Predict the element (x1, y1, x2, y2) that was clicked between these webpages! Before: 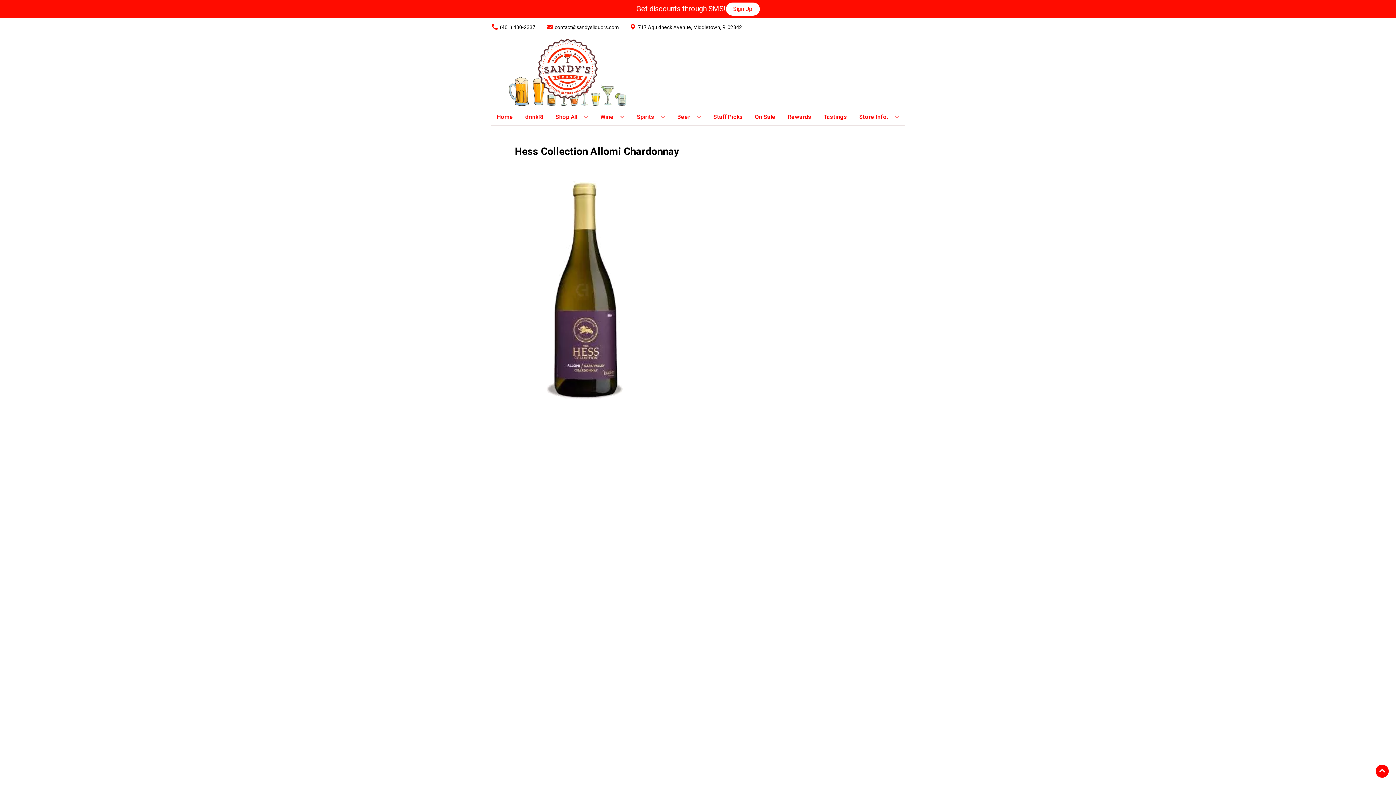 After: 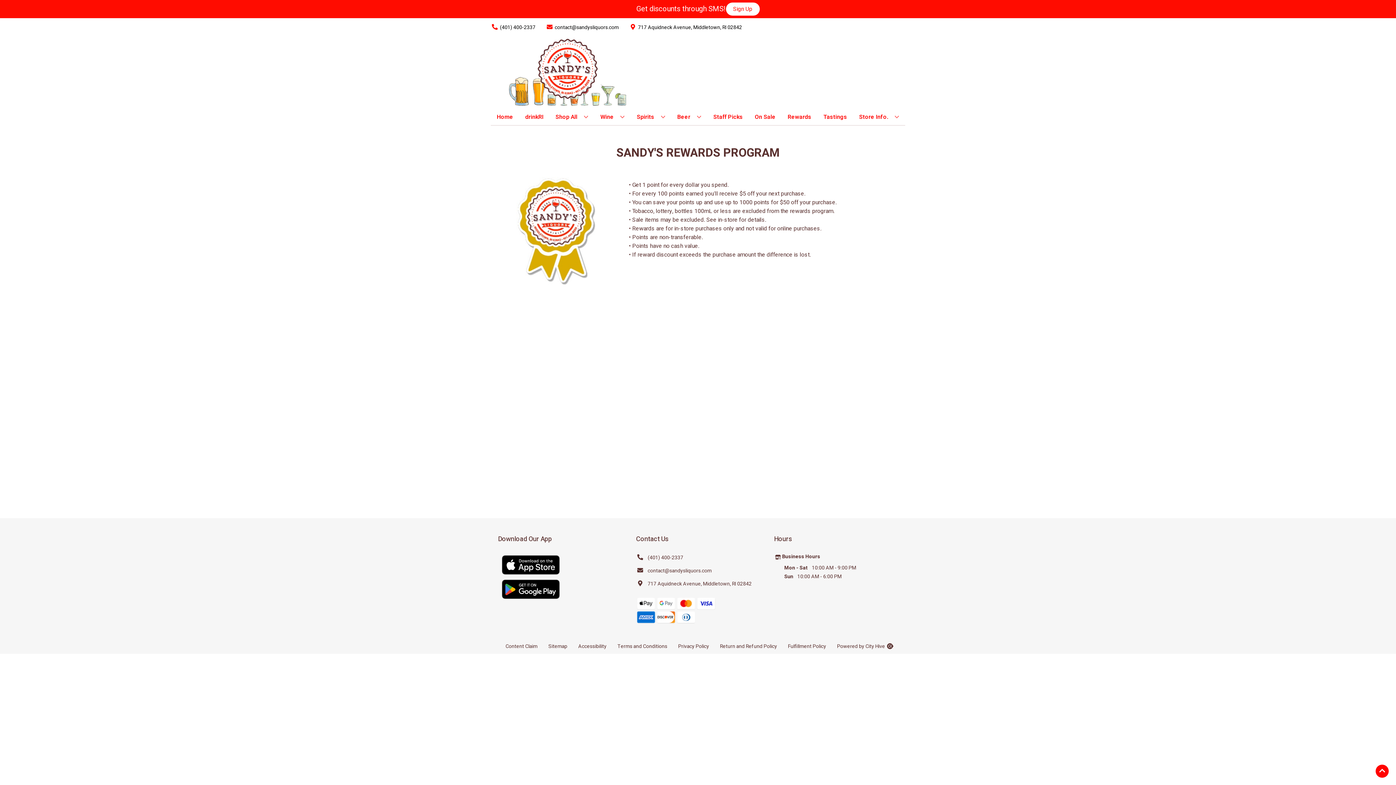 Action: label: Rewards bbox: (785, 109, 814, 125)